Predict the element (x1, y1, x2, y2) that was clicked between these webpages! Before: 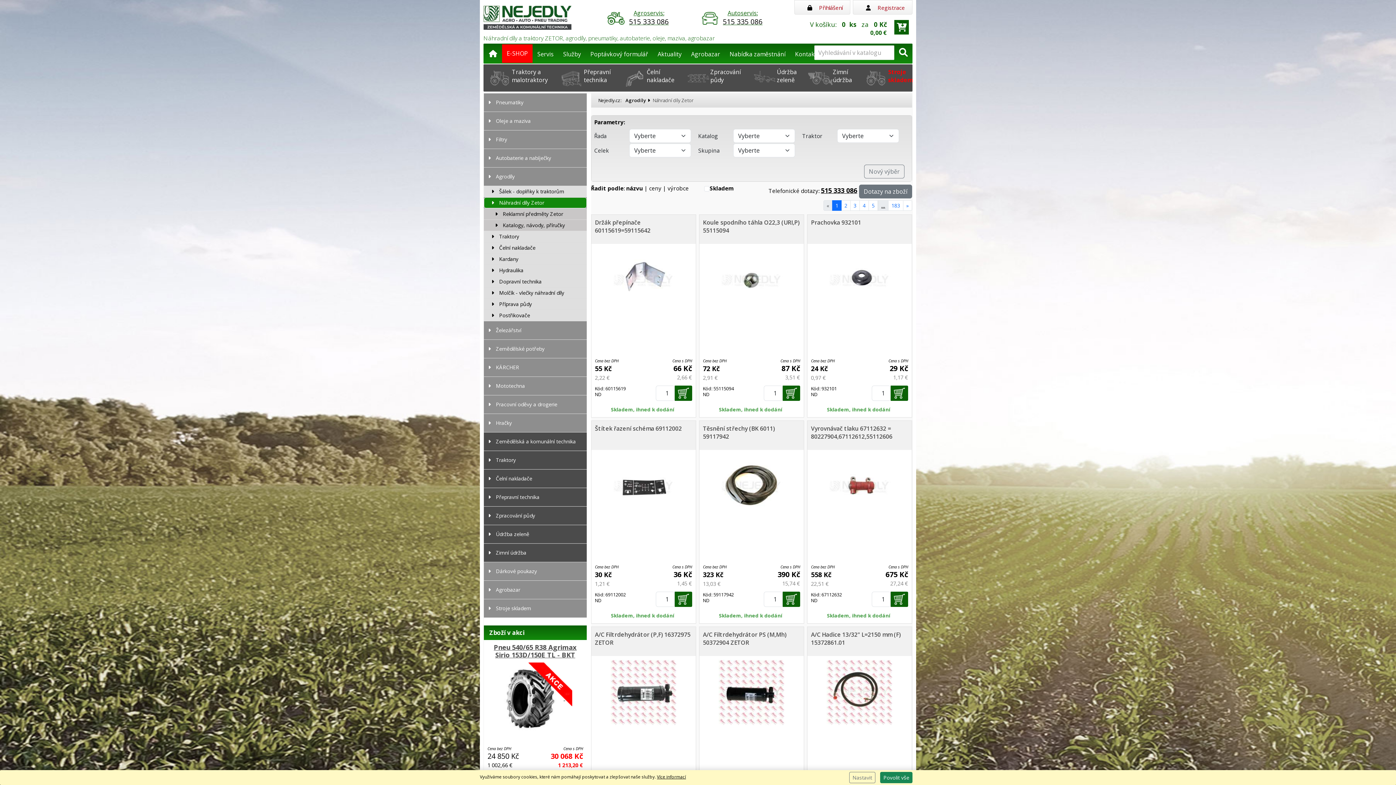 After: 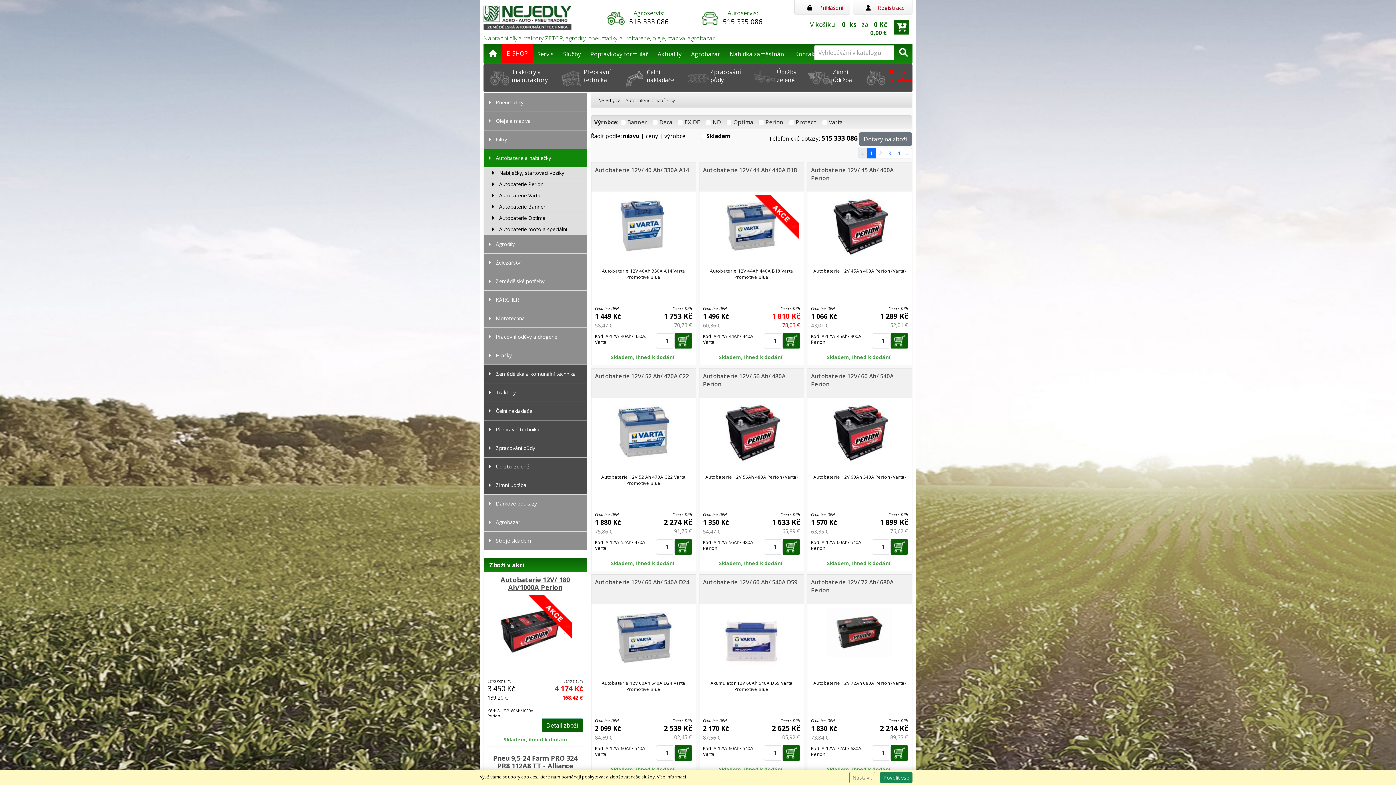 Action: bbox: (484, 149, 586, 167) label:  Autobaterie a nabíječky